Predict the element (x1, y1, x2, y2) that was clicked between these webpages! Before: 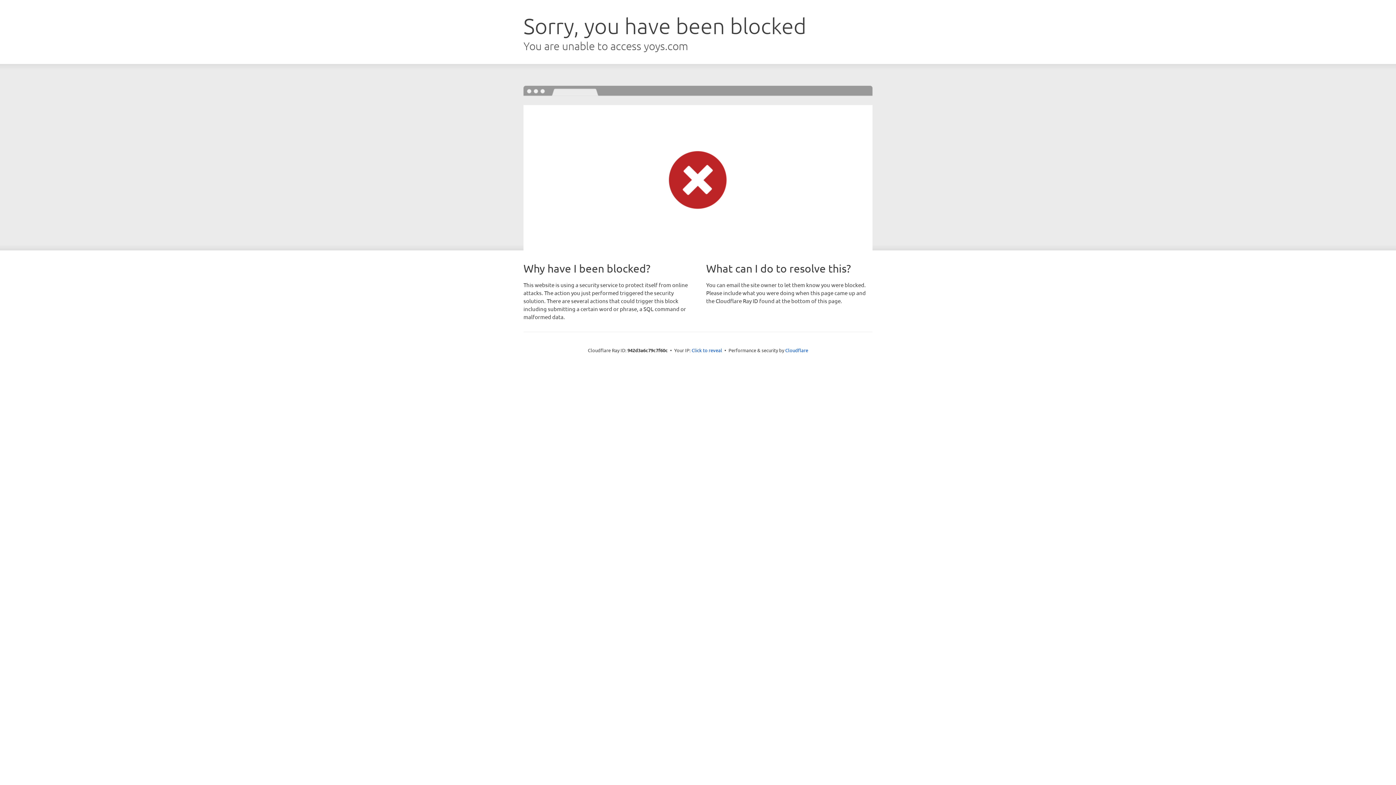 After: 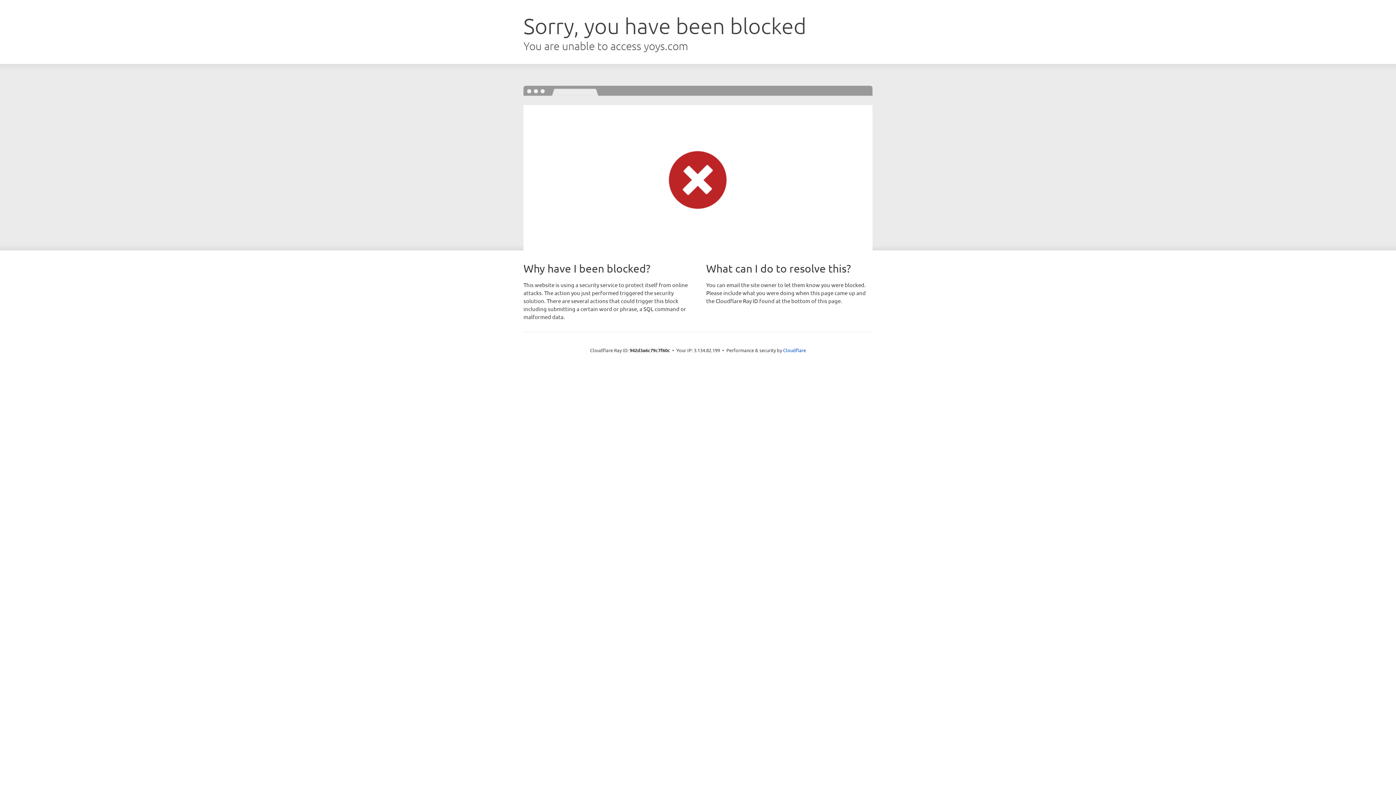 Action: label: Click to reveal bbox: (691, 346, 722, 353)